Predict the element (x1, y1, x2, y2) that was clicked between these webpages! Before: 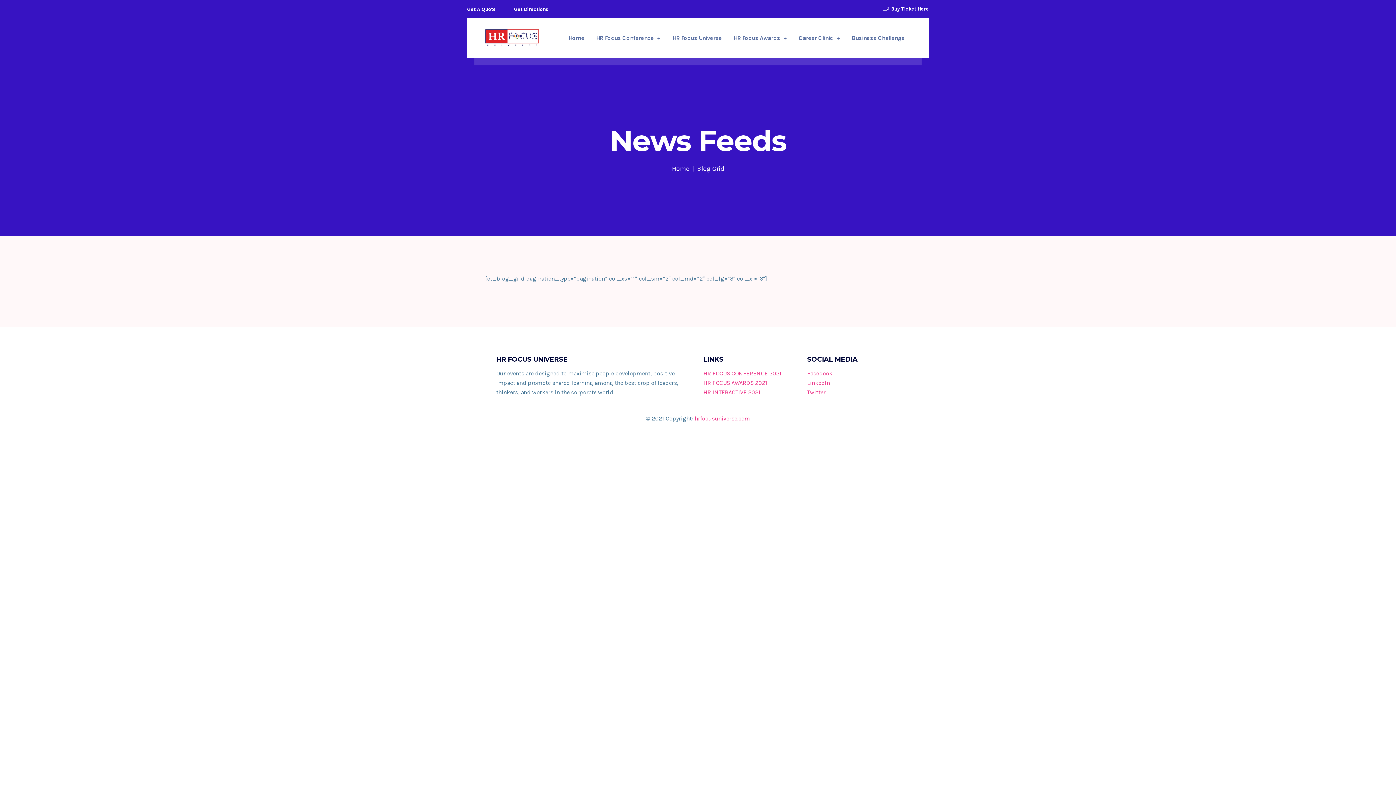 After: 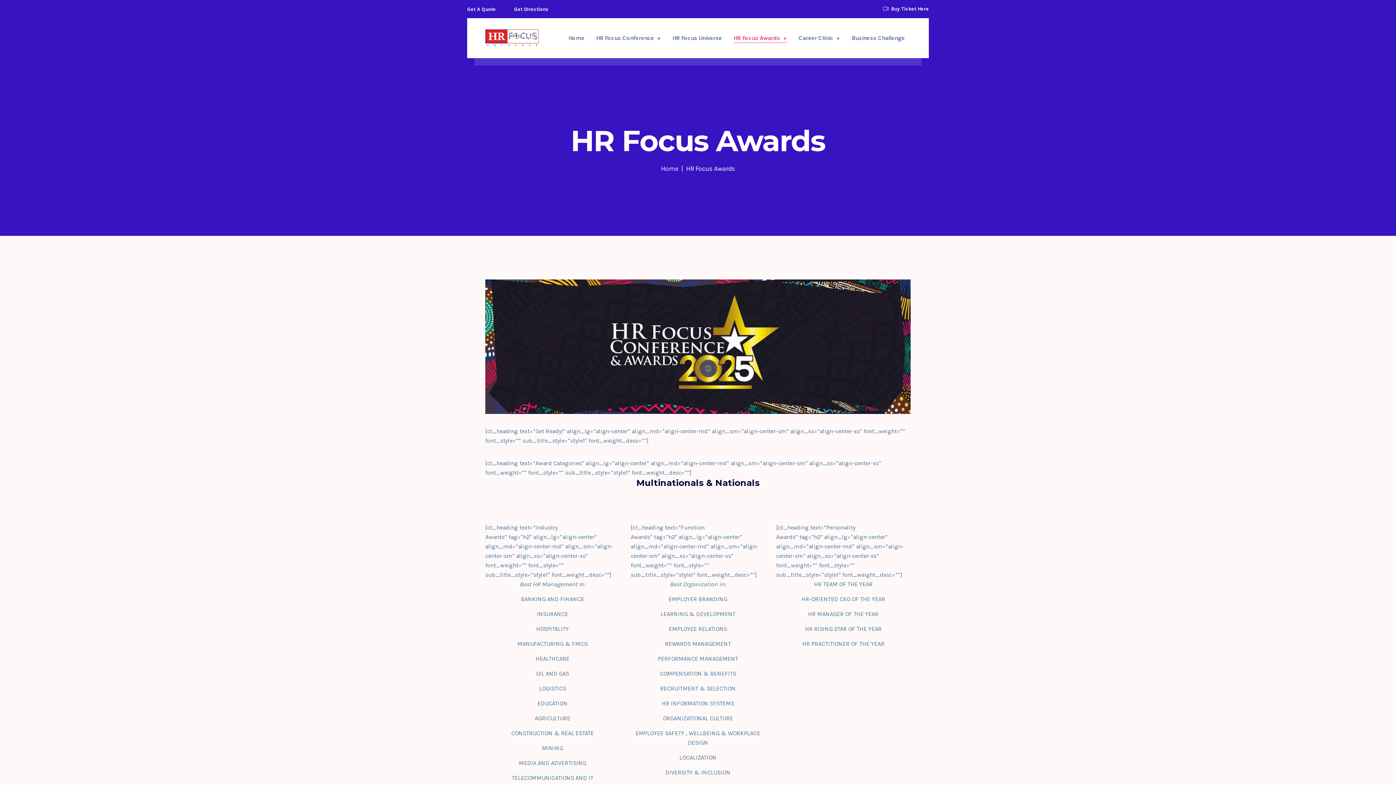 Action: bbox: (733, 18, 787, 58) label: HR Focus Awards